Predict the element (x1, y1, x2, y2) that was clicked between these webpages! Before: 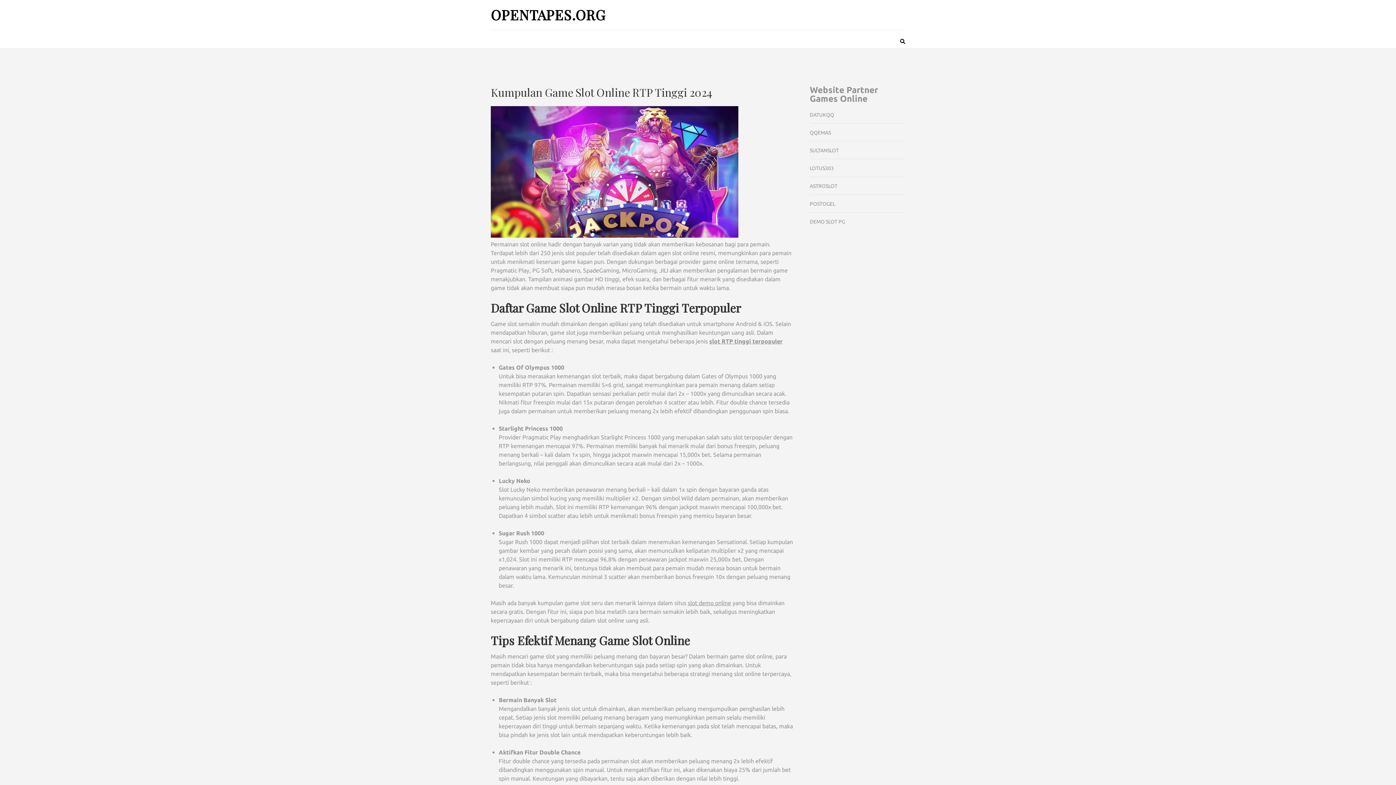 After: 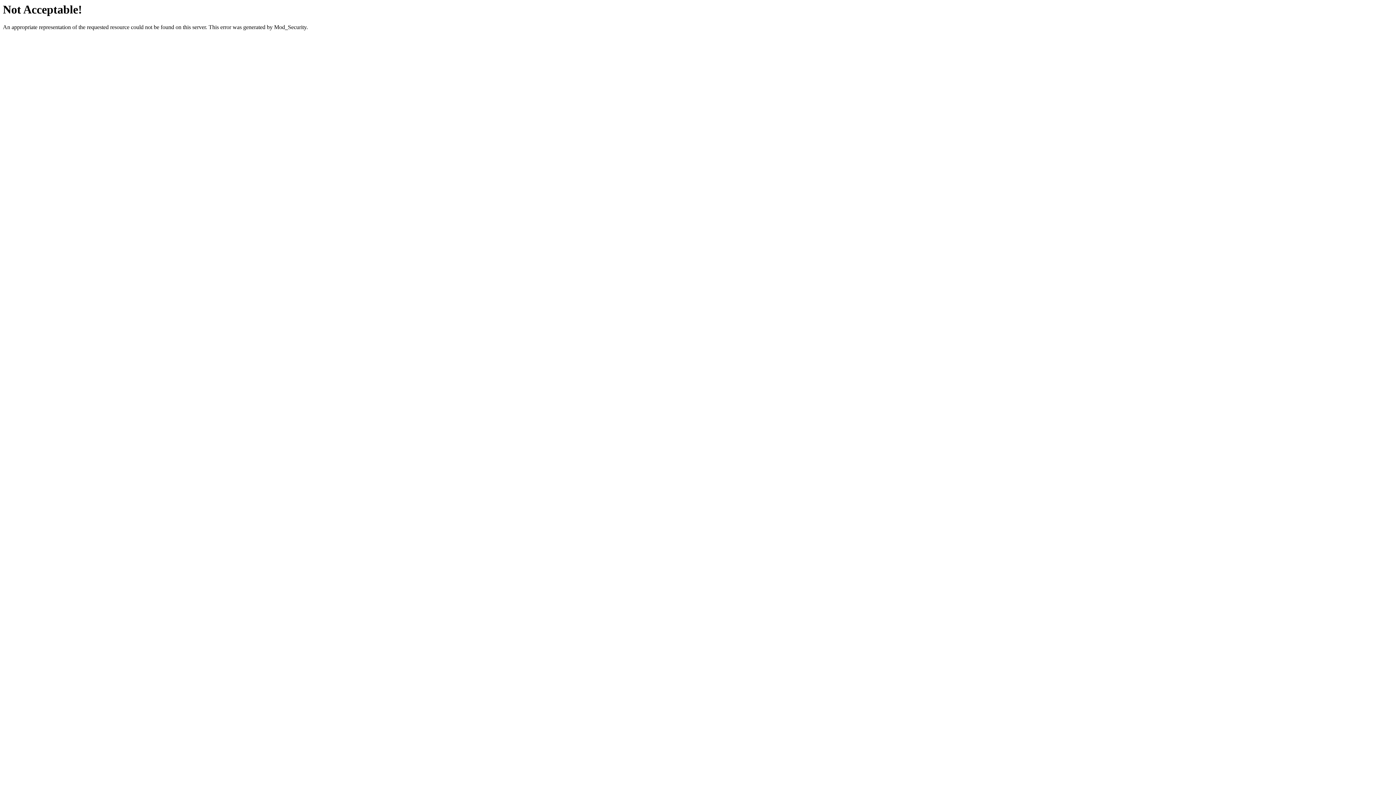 Action: label: DATUKQQ bbox: (810, 111, 834, 117)